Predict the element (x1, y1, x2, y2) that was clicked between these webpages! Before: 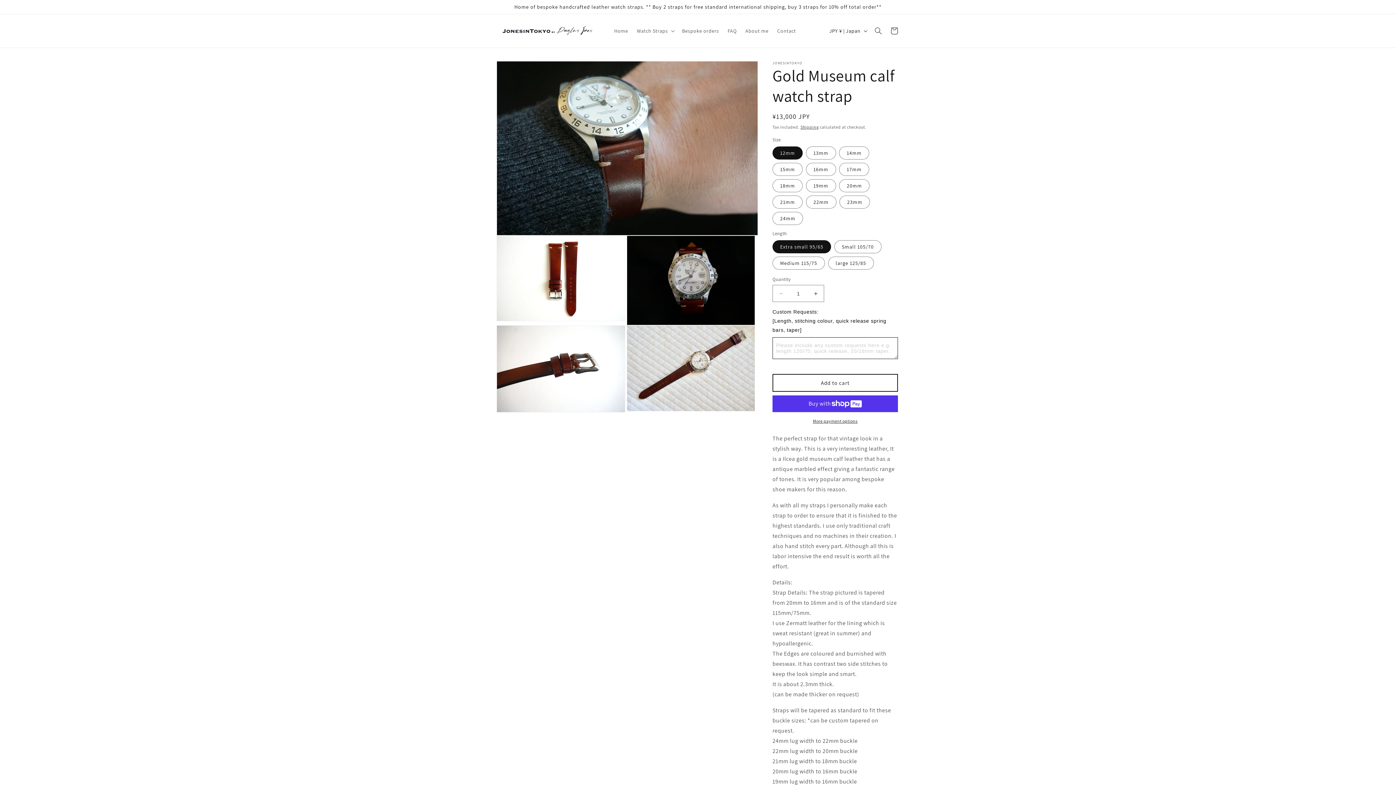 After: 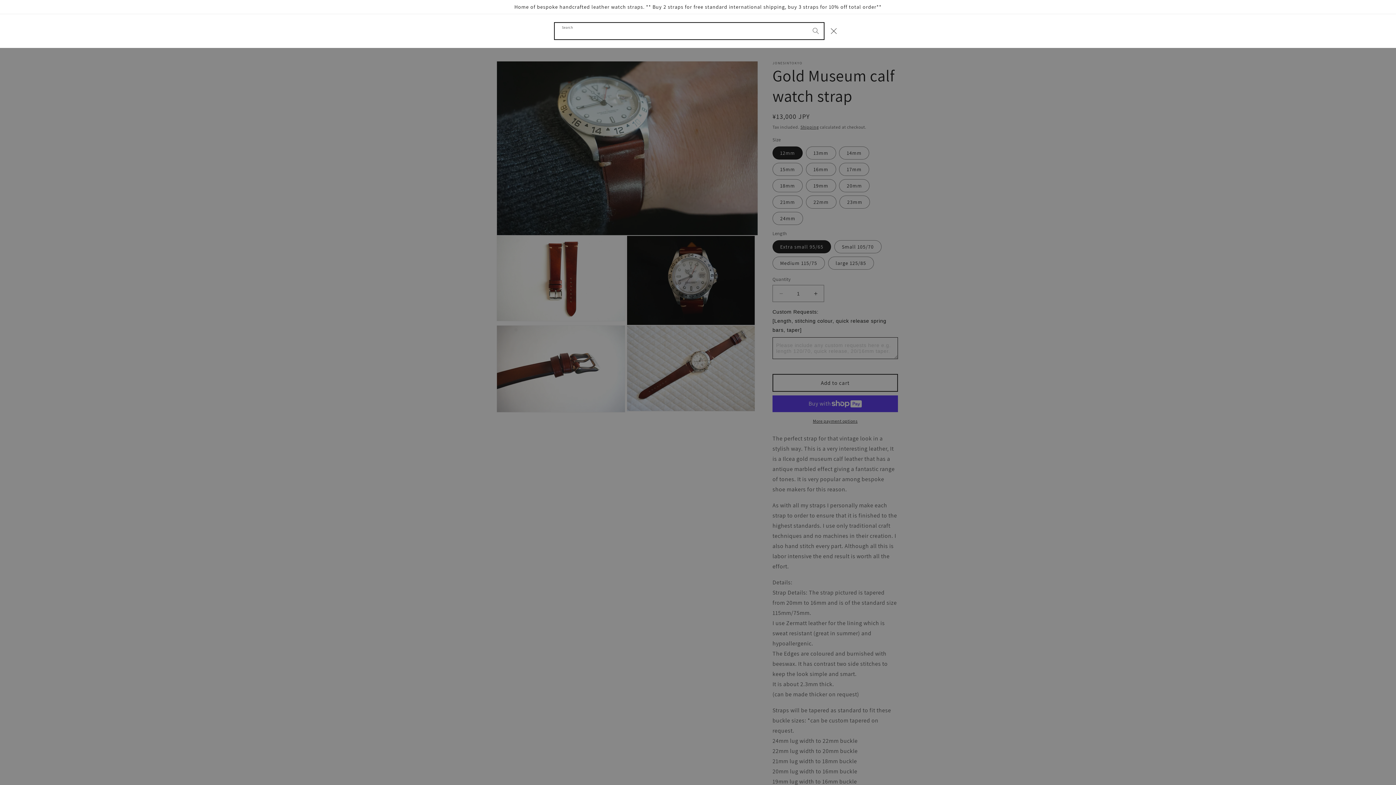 Action: bbox: (870, 22, 886, 38) label: Search